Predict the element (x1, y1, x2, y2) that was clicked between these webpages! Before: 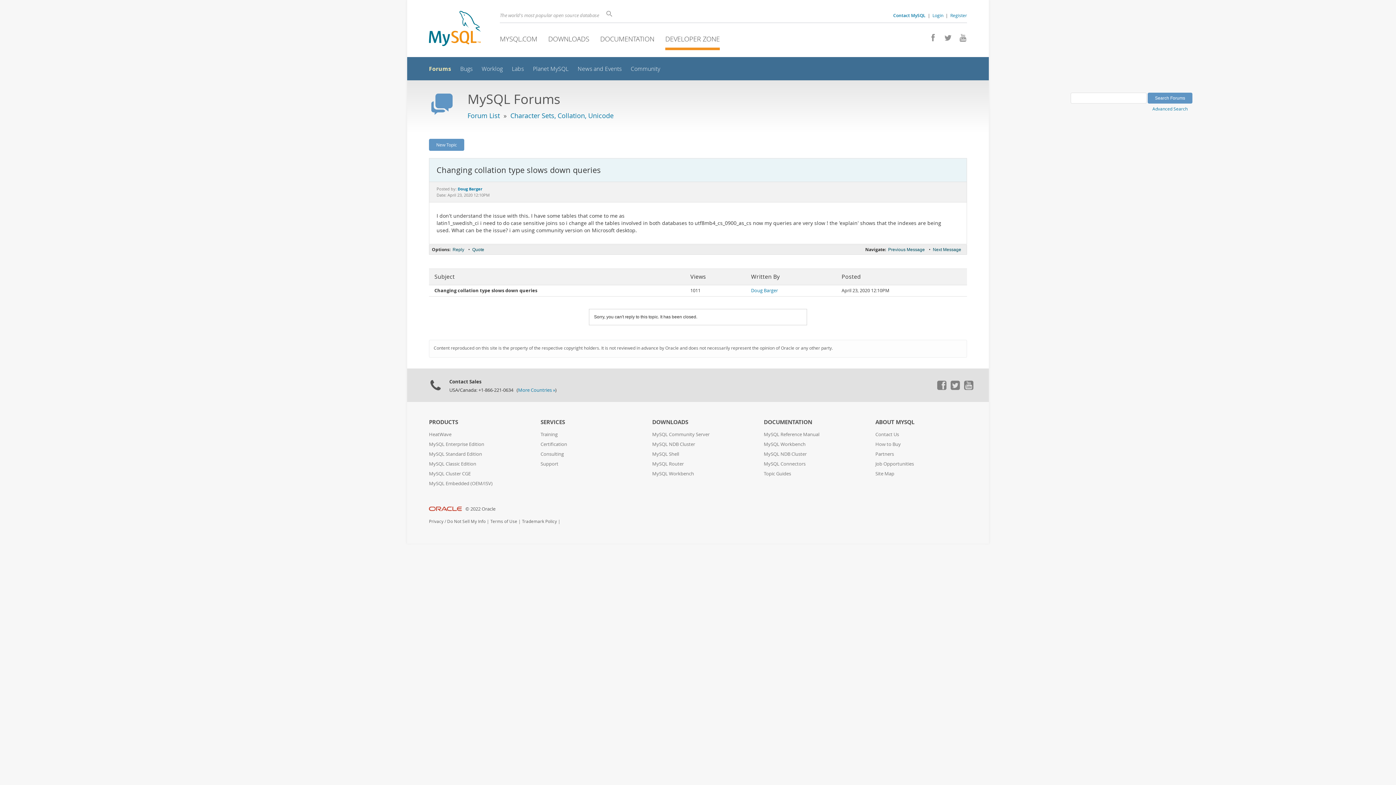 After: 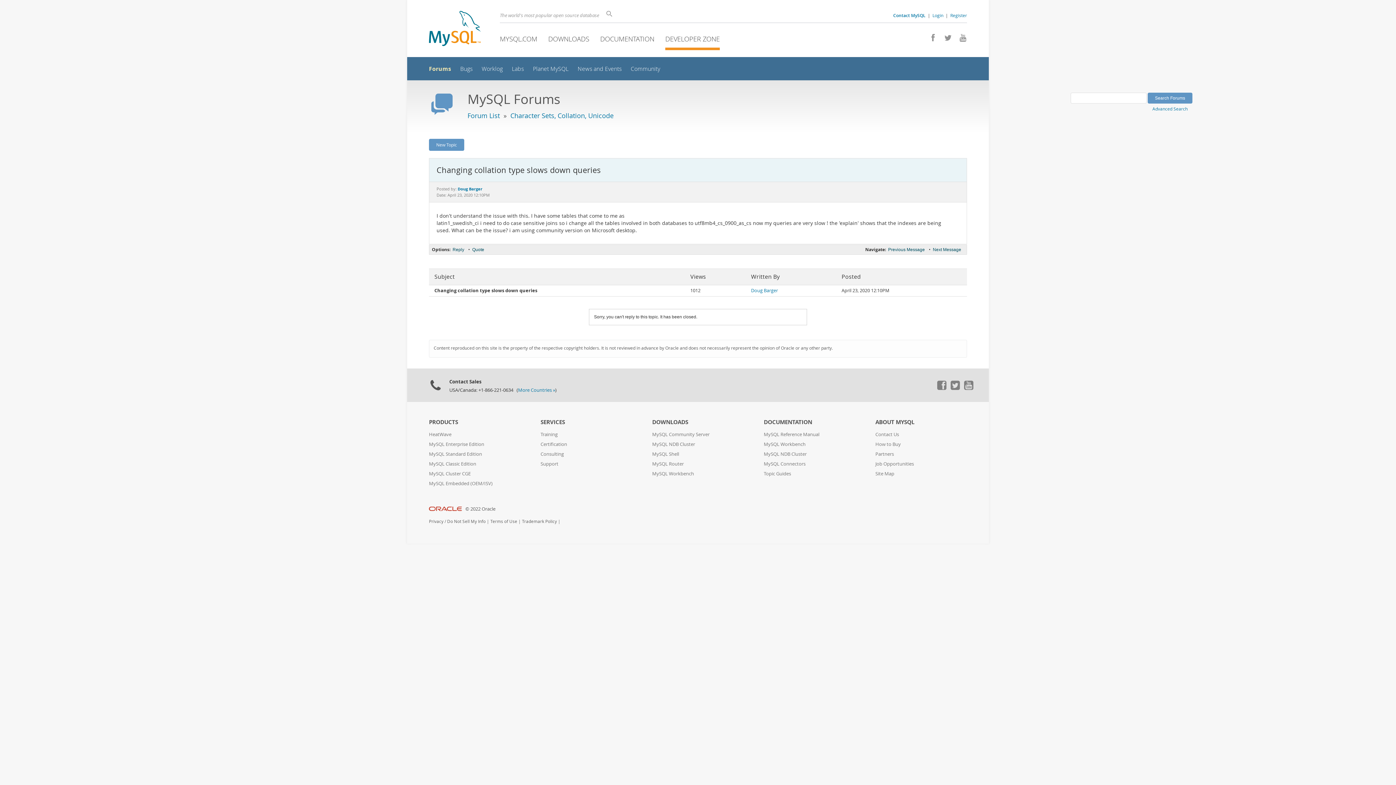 Action: label: Reply bbox: (451, 246, 465, 253)